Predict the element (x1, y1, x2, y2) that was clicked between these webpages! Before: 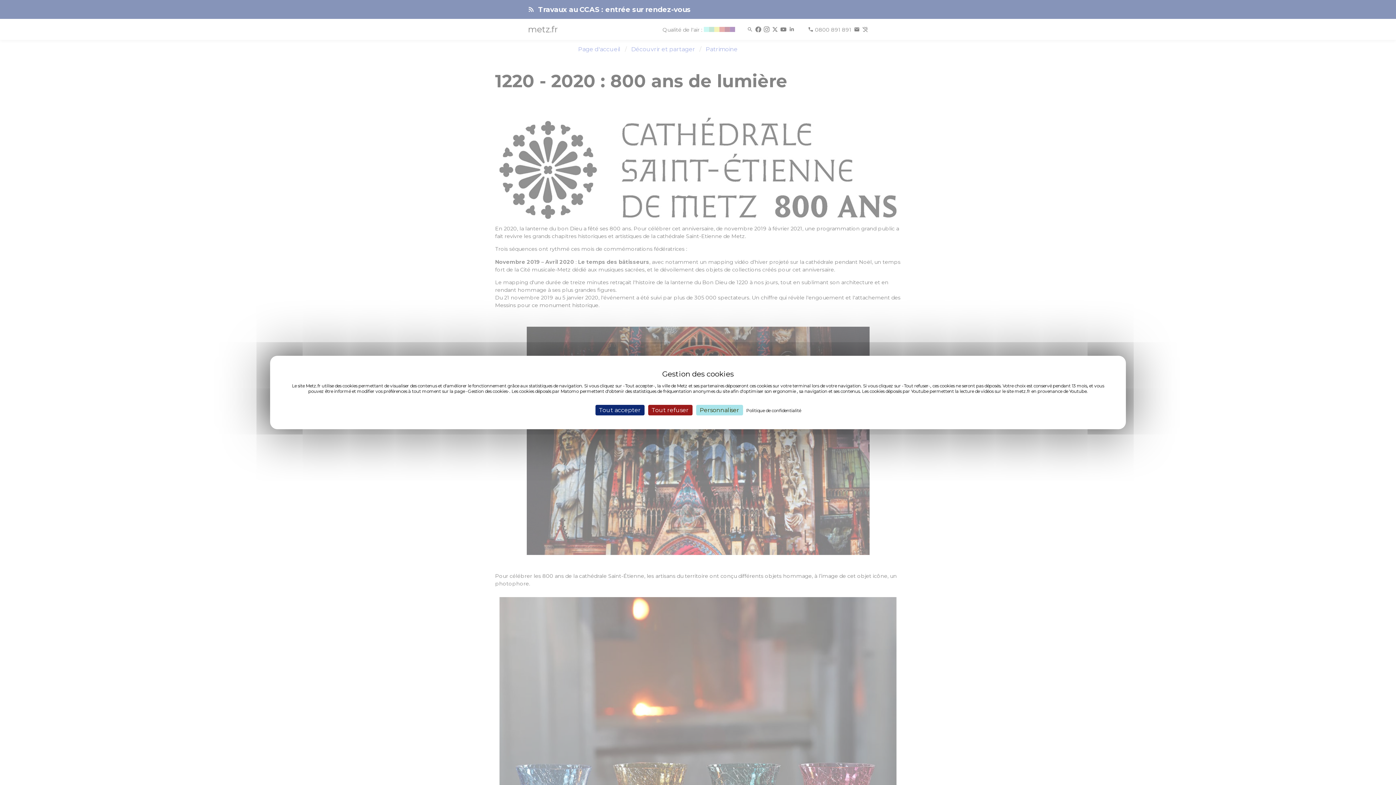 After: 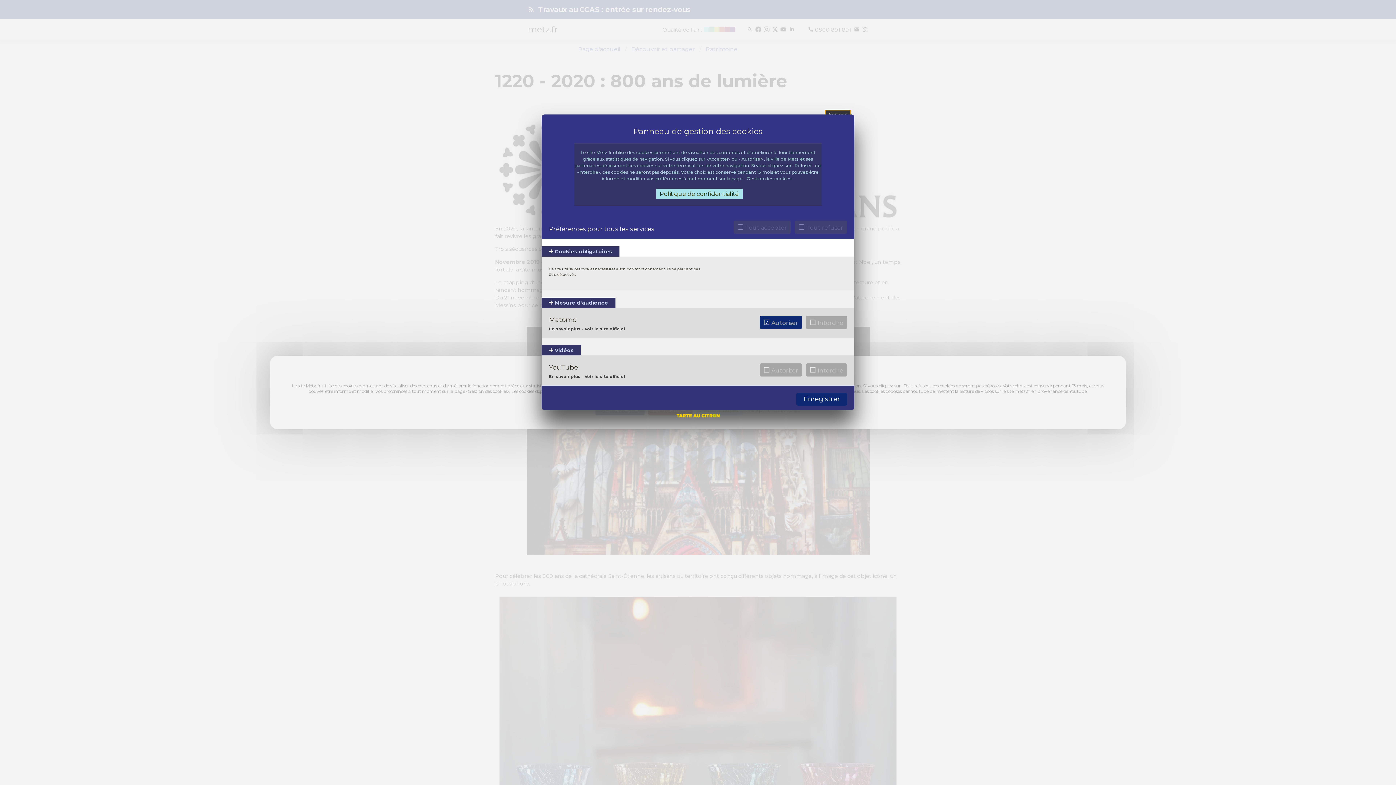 Action: bbox: (696, 405, 743, 415) label: Personnaliser (fenêtre modale)